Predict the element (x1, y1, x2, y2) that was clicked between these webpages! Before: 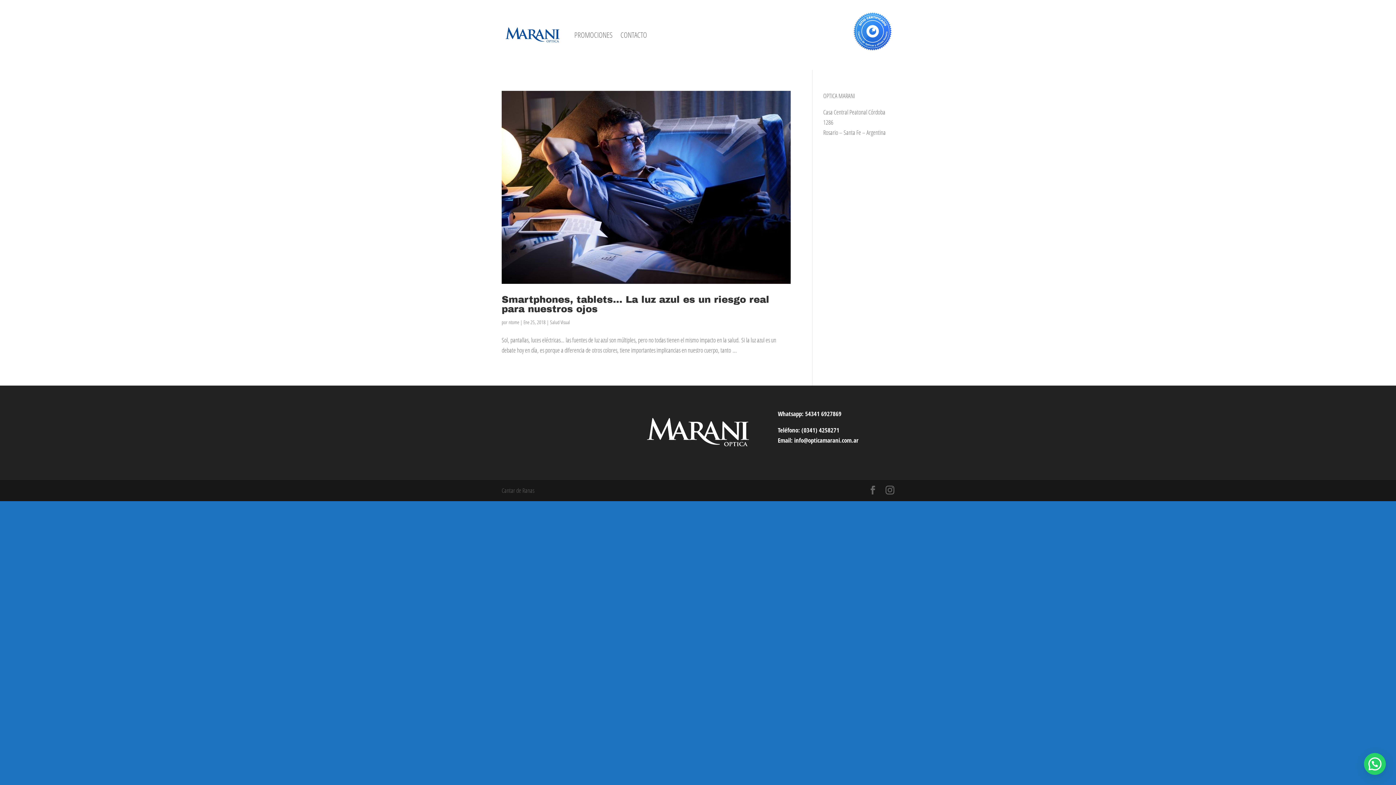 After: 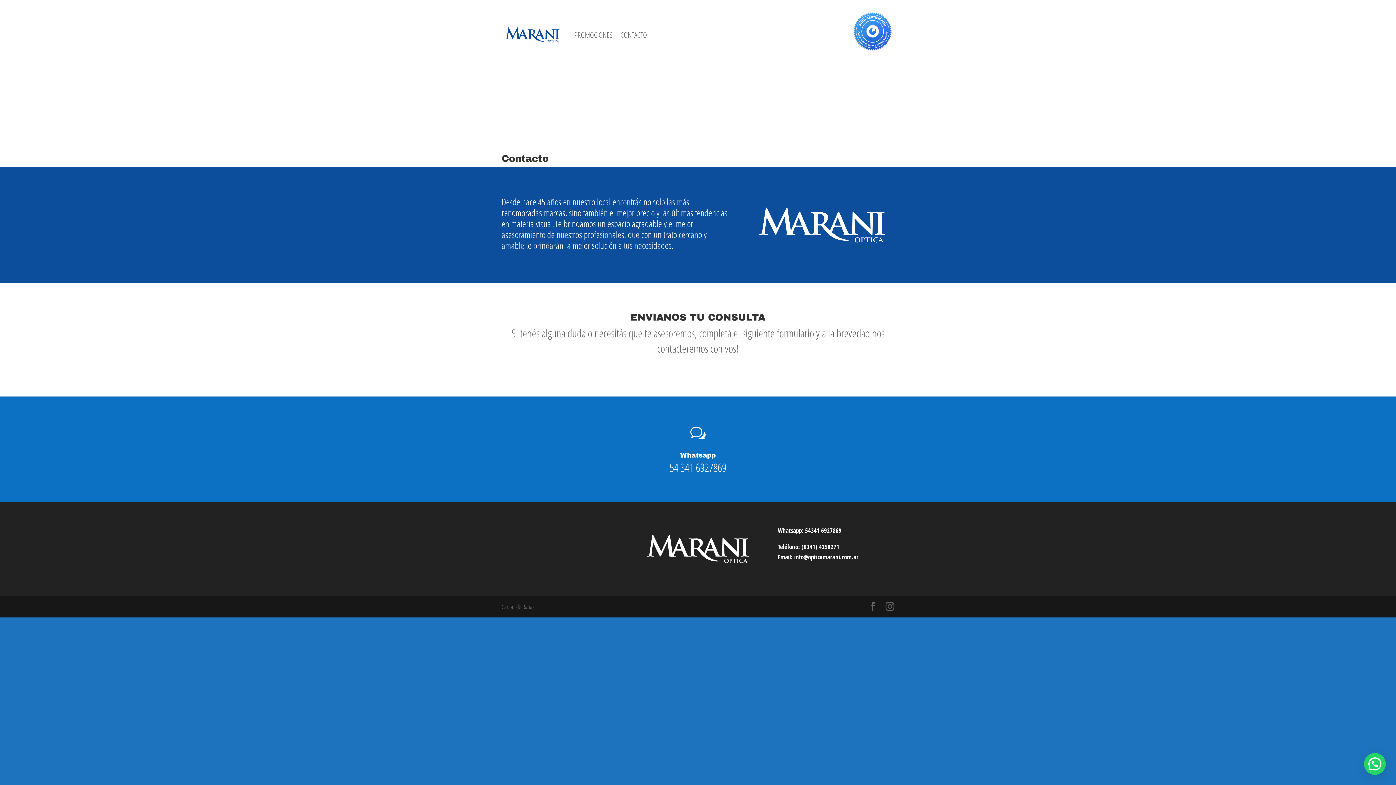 Action: bbox: (620, 21, 647, 48) label: CONTACTO